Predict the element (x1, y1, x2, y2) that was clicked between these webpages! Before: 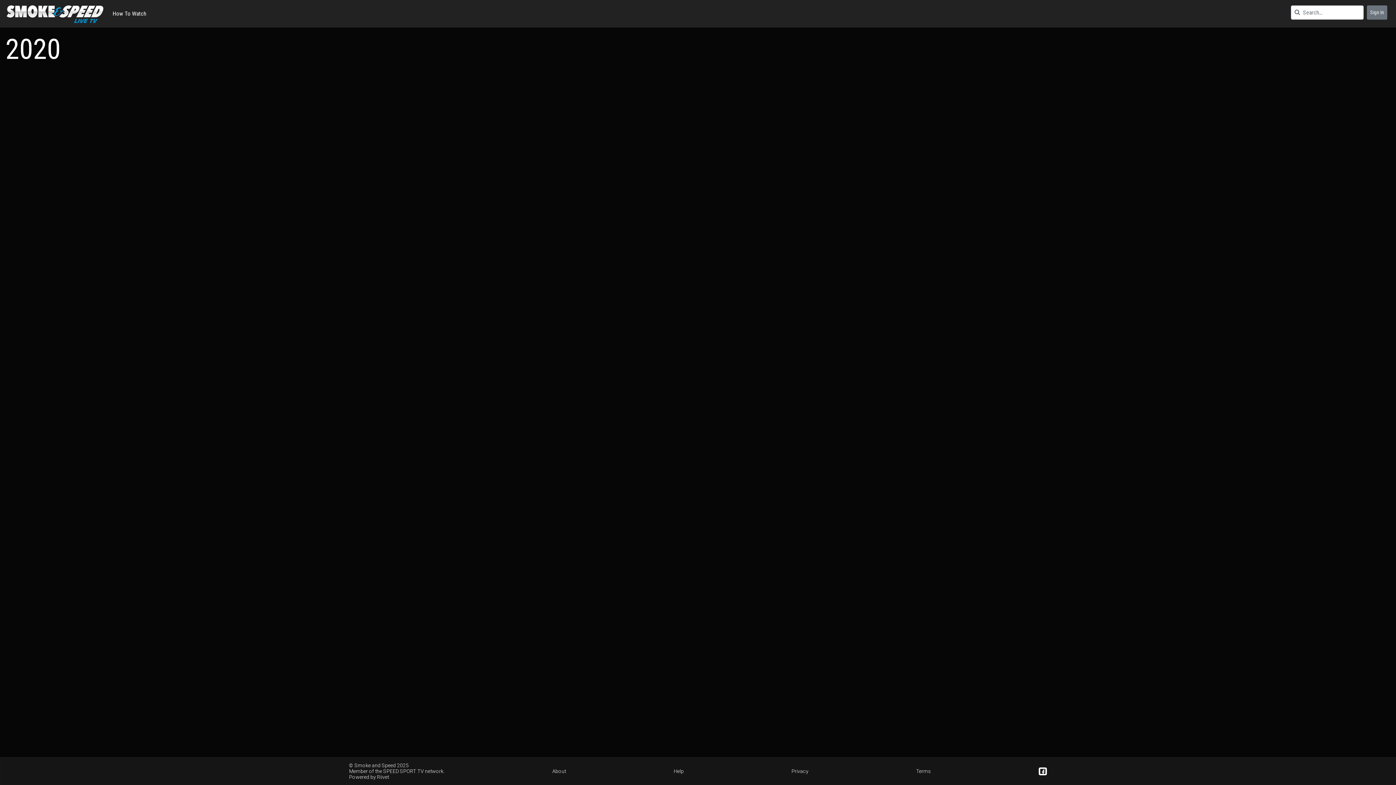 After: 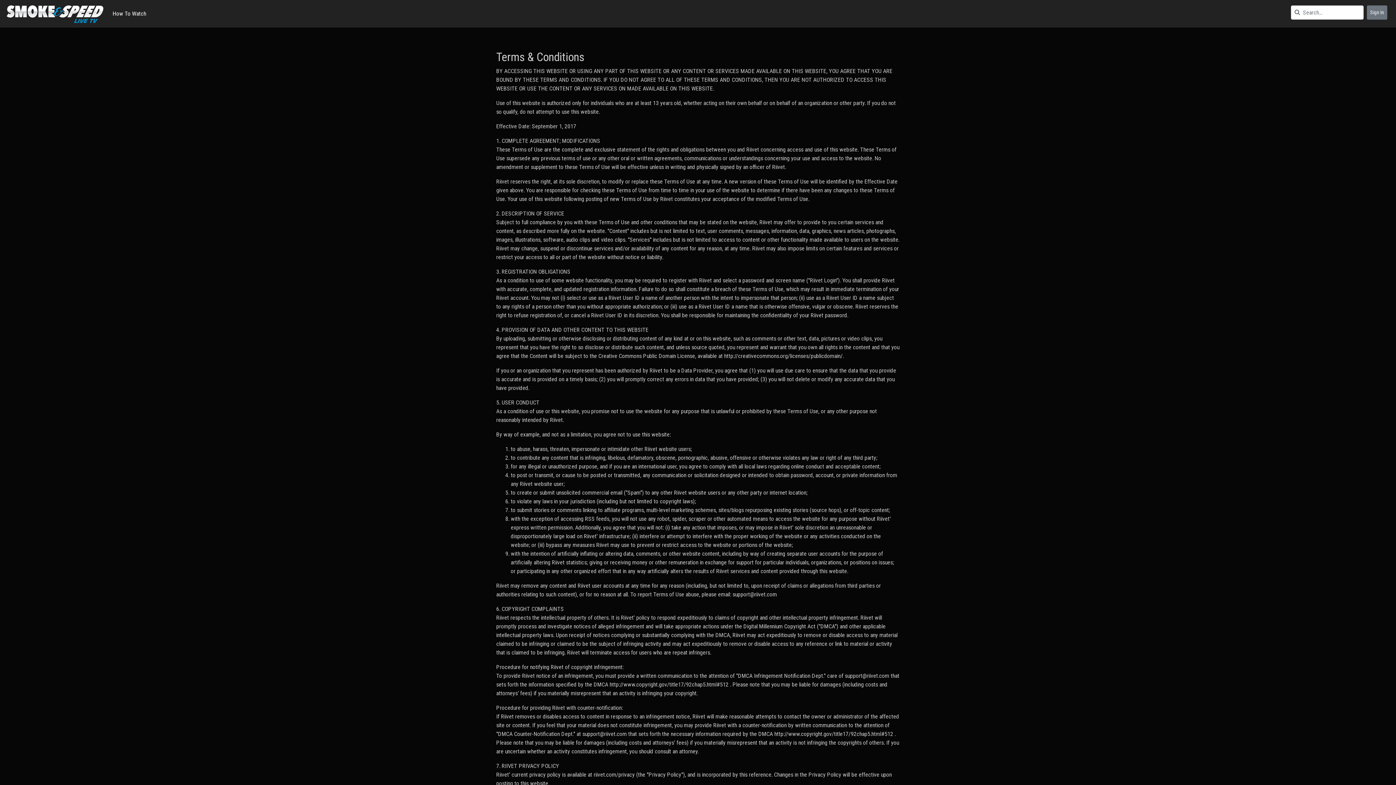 Action: label: Terms bbox: (916, 768, 931, 774)